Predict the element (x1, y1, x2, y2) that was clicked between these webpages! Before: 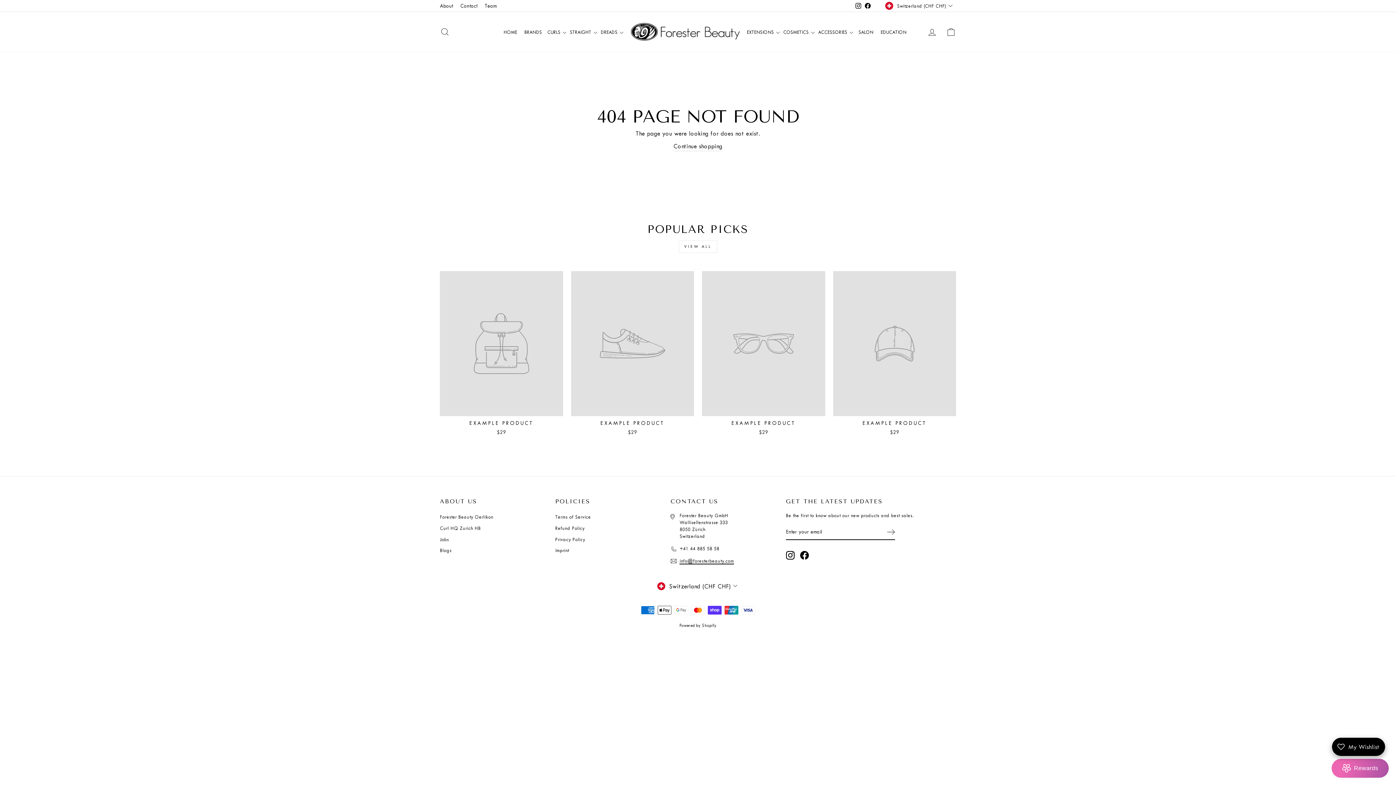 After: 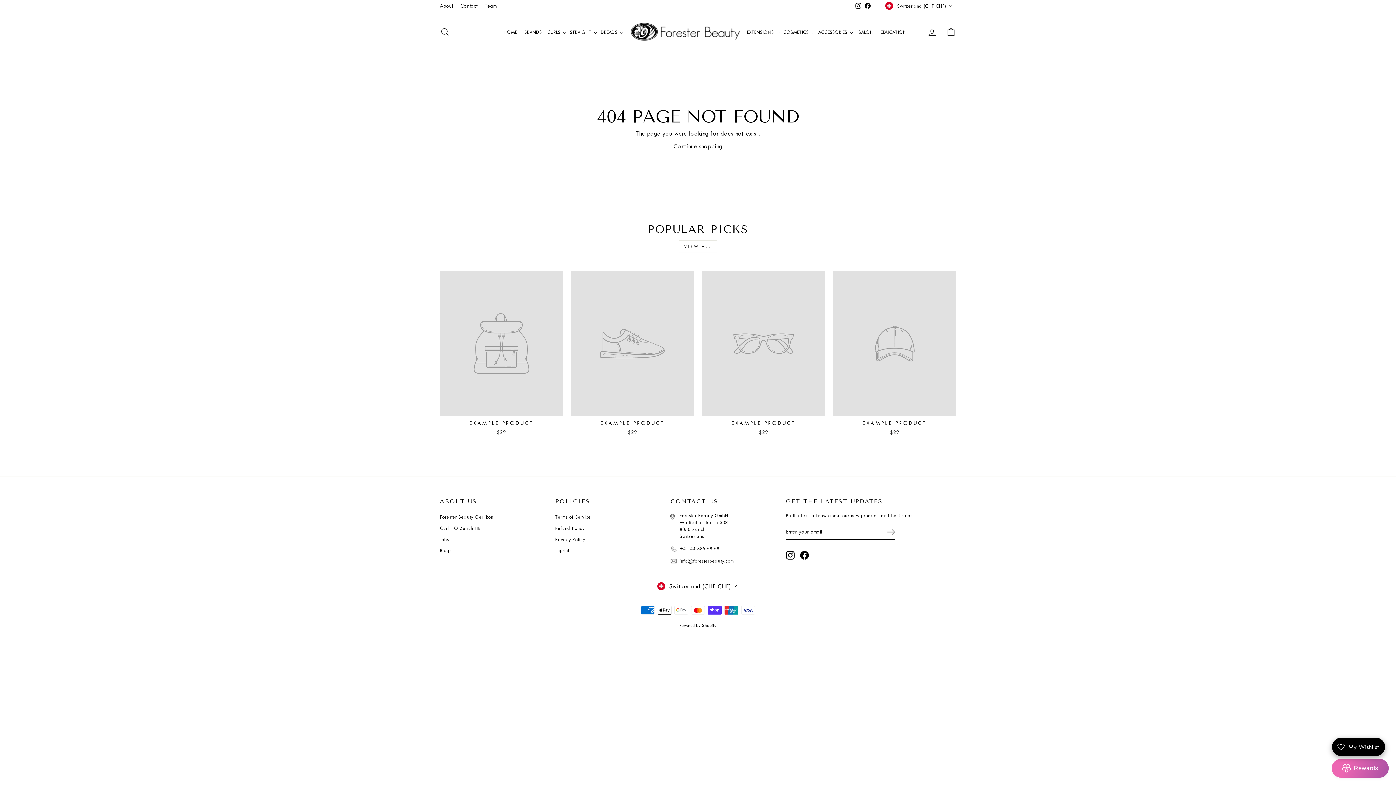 Action: bbox: (440, 271, 563, 438) label: EXAMPLE PRODUCT
$29